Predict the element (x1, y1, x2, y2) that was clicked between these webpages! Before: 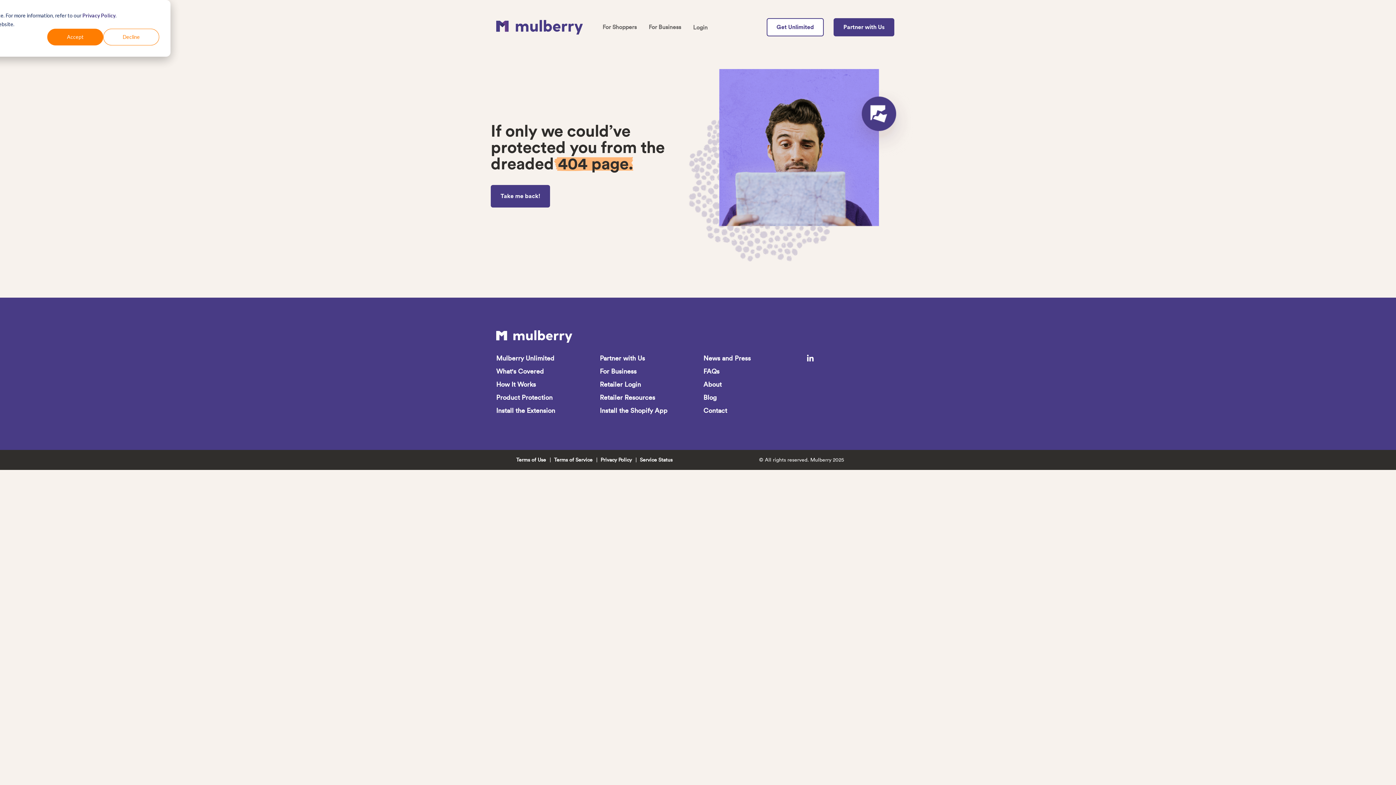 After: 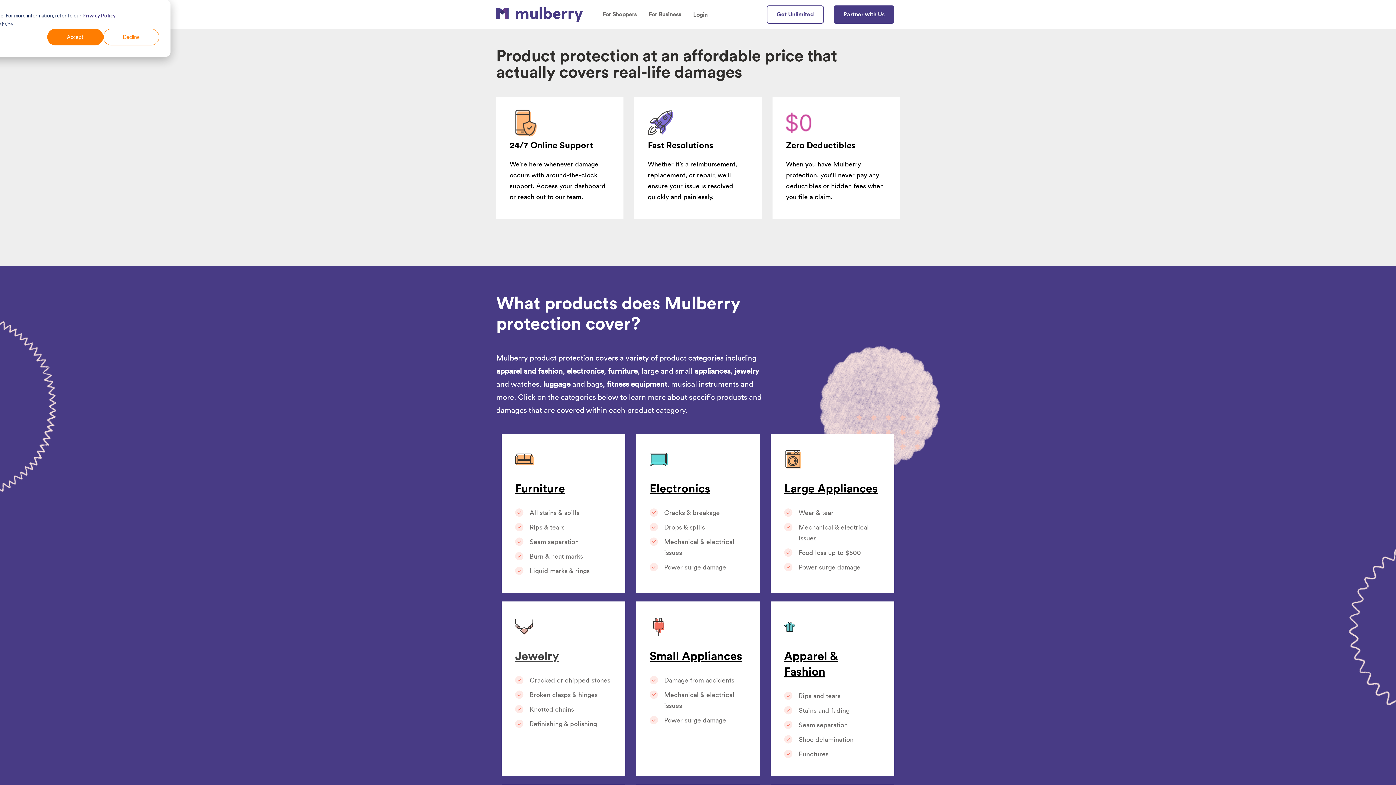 Action: bbox: (602, 23, 636, 30) label: For Shoppers